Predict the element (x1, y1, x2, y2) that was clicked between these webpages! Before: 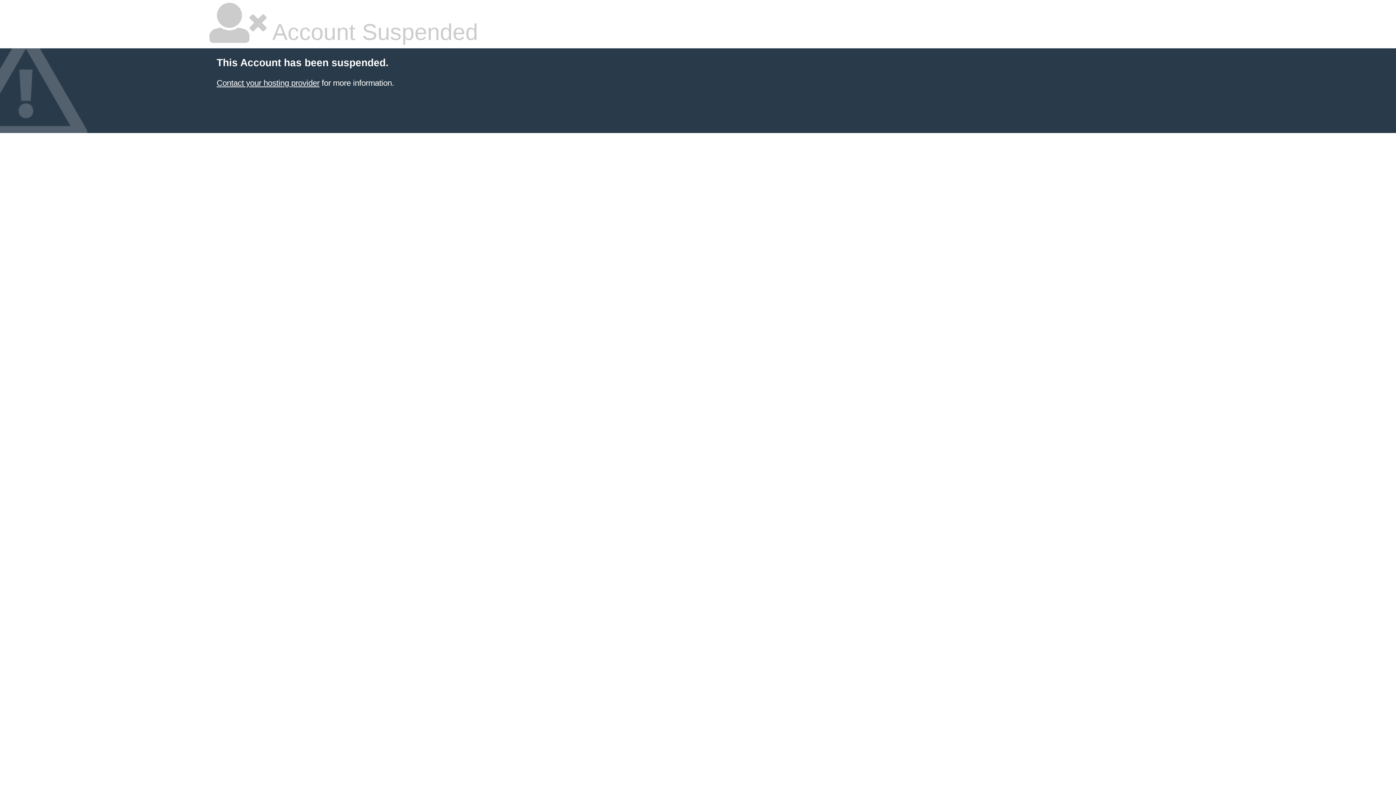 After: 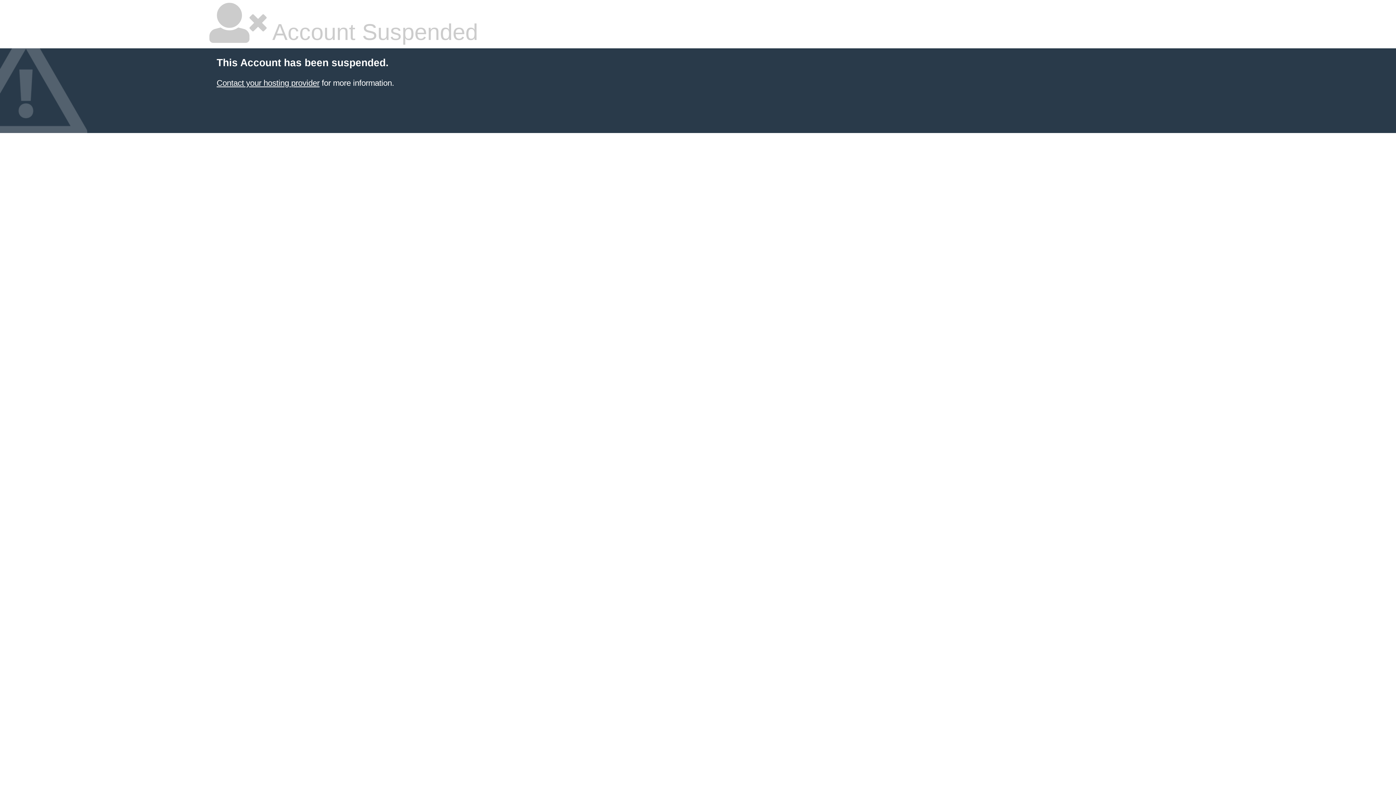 Action: label: Contact your hosting provider bbox: (216, 78, 319, 87)